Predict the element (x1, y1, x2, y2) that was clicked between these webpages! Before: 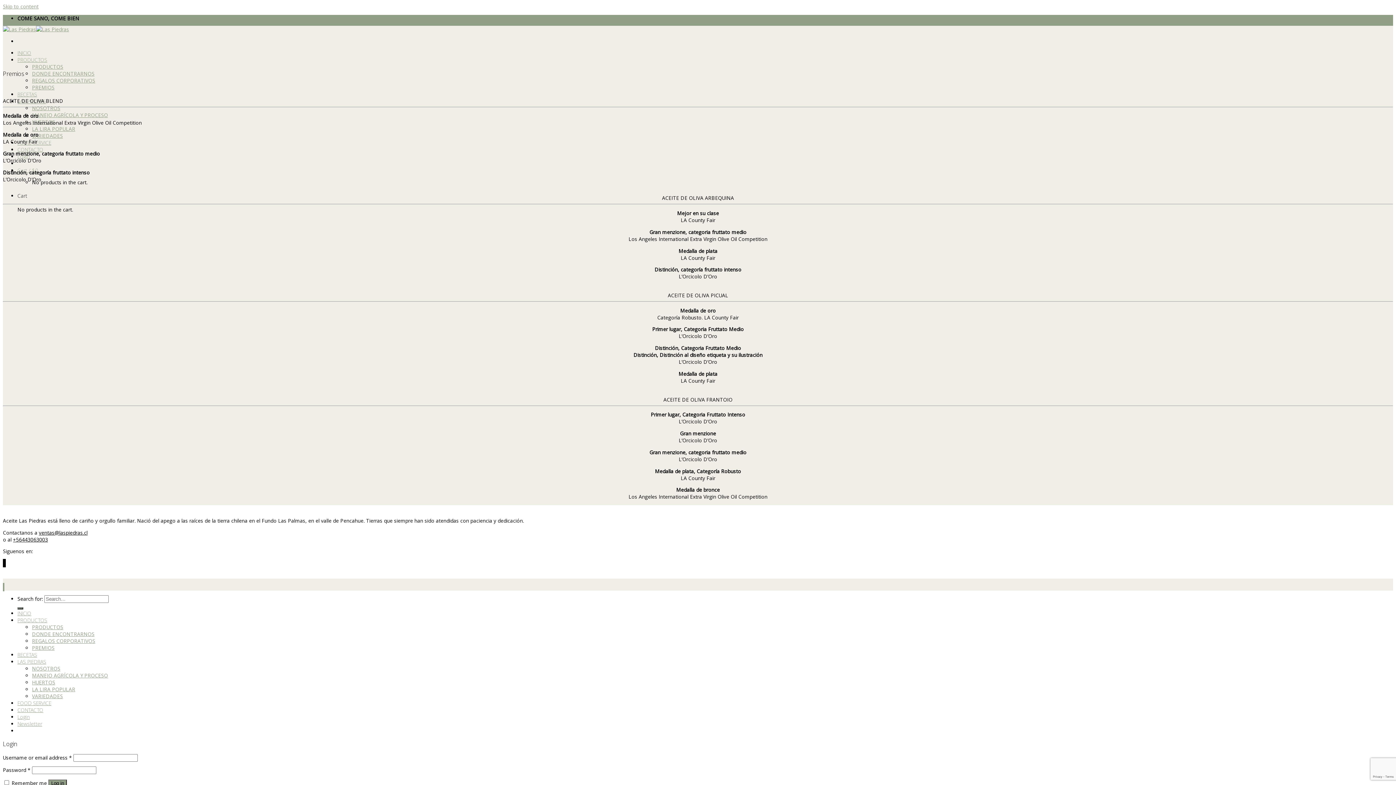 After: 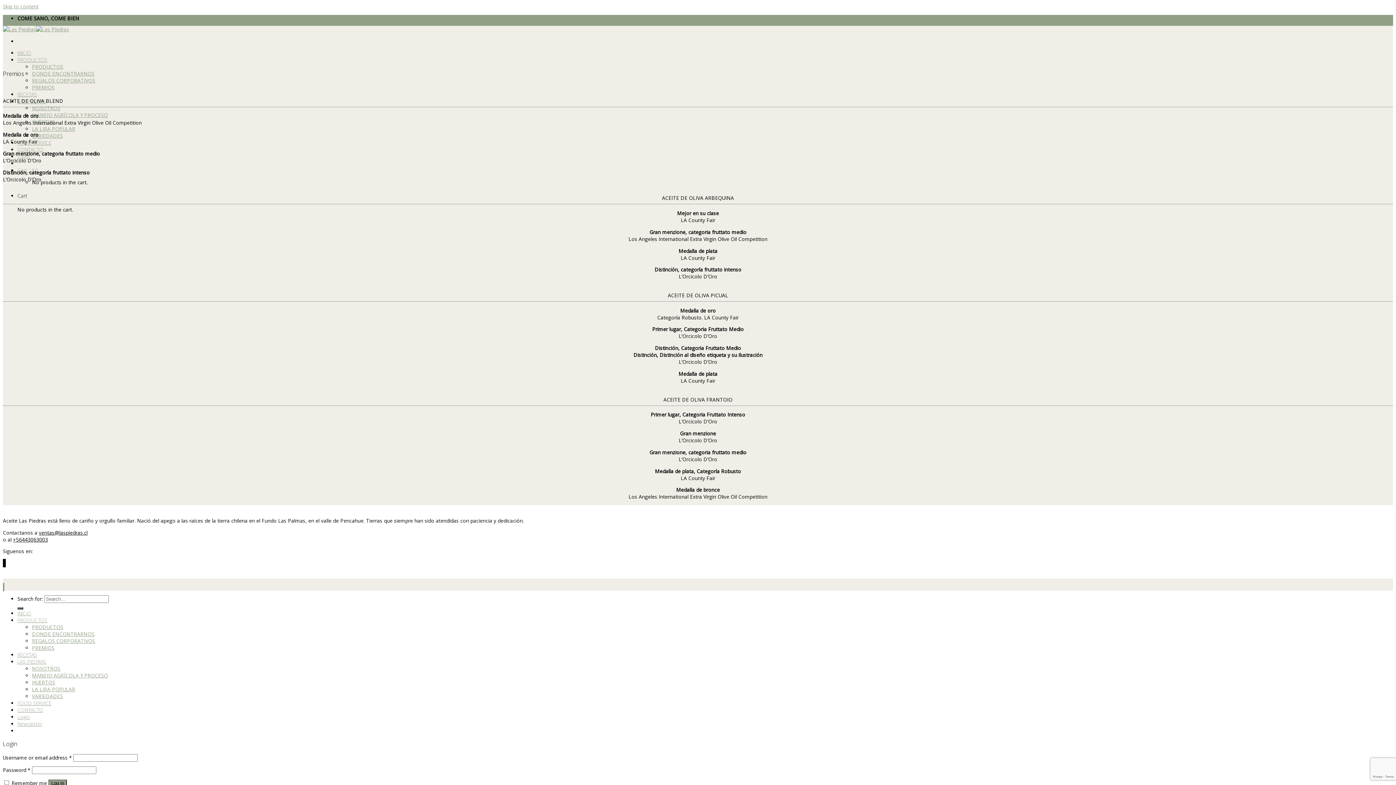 Action: bbox: (17, 56, 47, 63) label: PRODUCTOS